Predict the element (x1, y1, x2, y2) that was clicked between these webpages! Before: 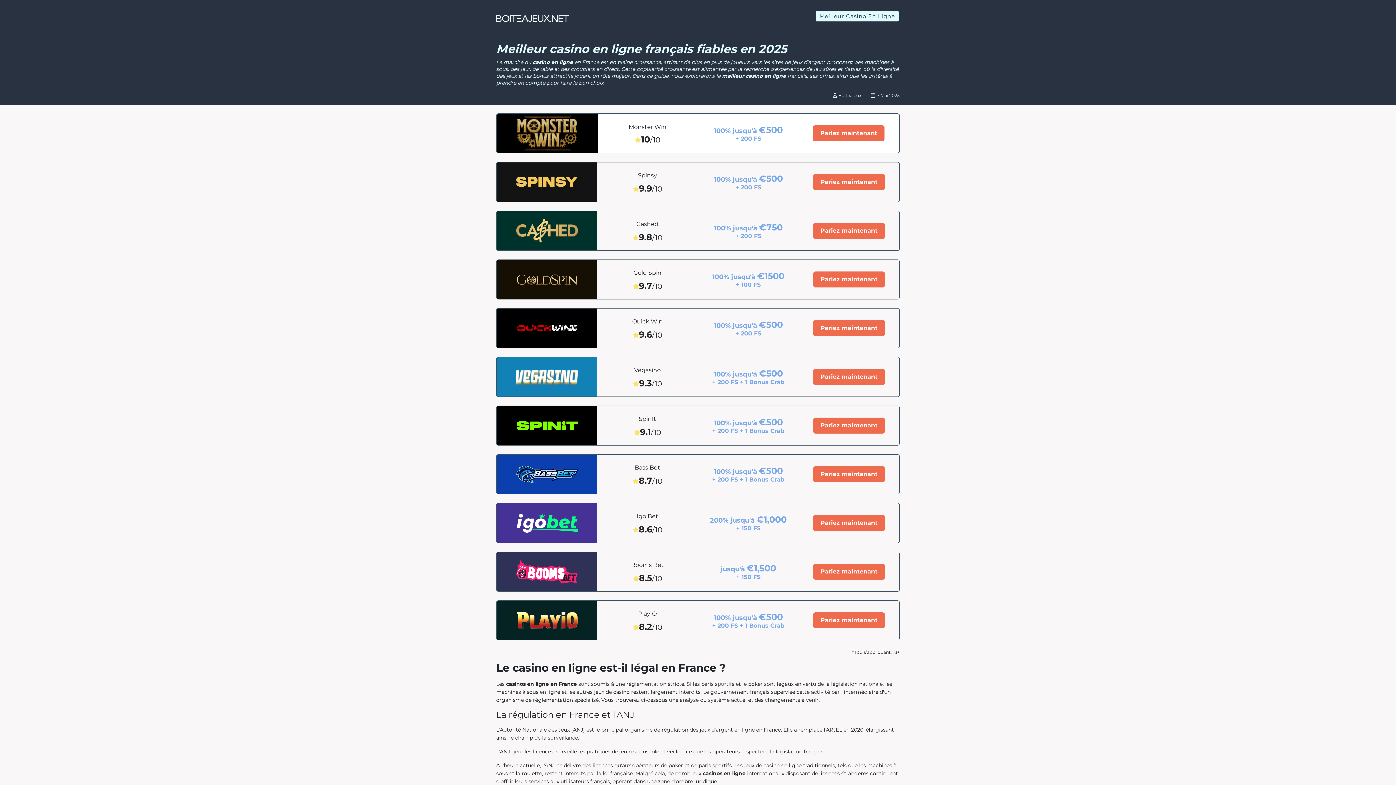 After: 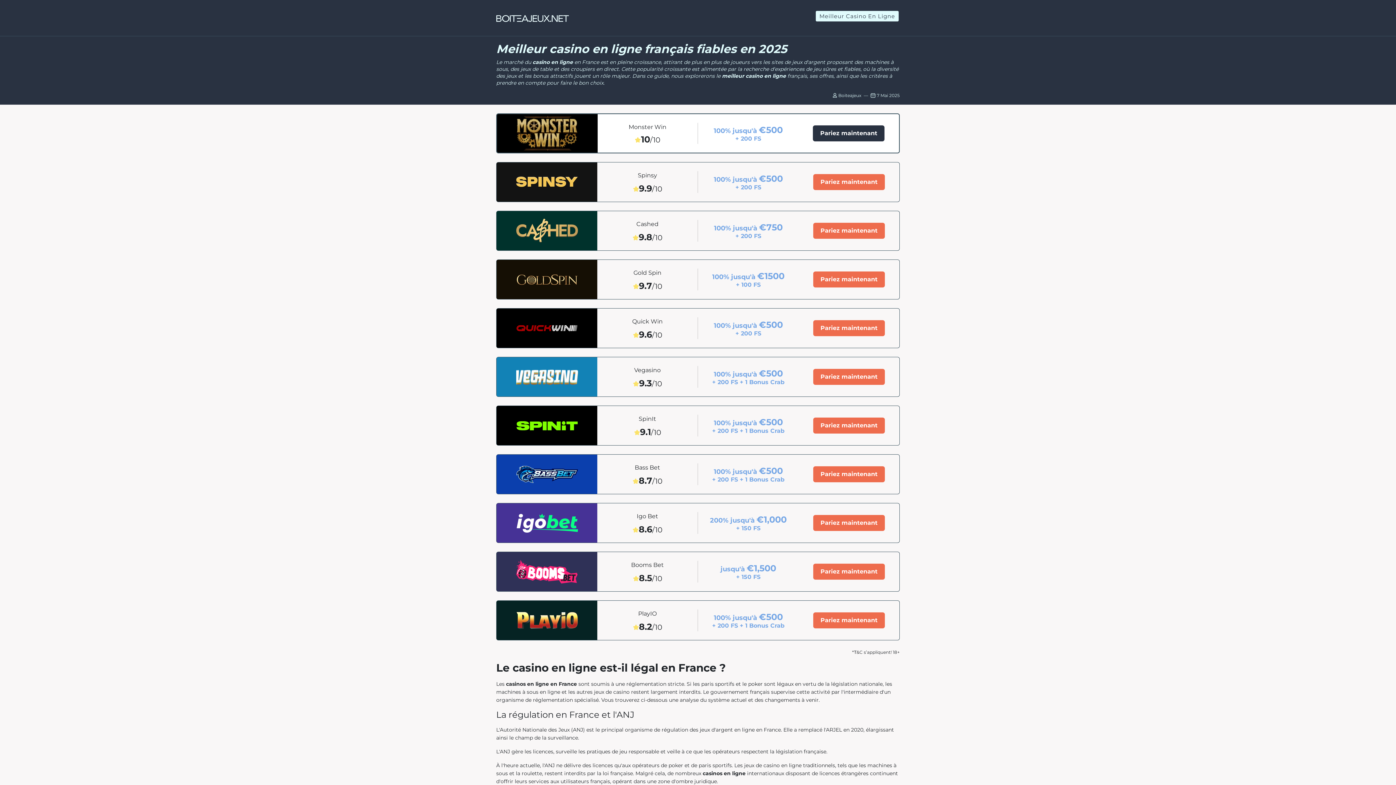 Action: bbox: (813, 125, 884, 141) label: Pariez maintenant